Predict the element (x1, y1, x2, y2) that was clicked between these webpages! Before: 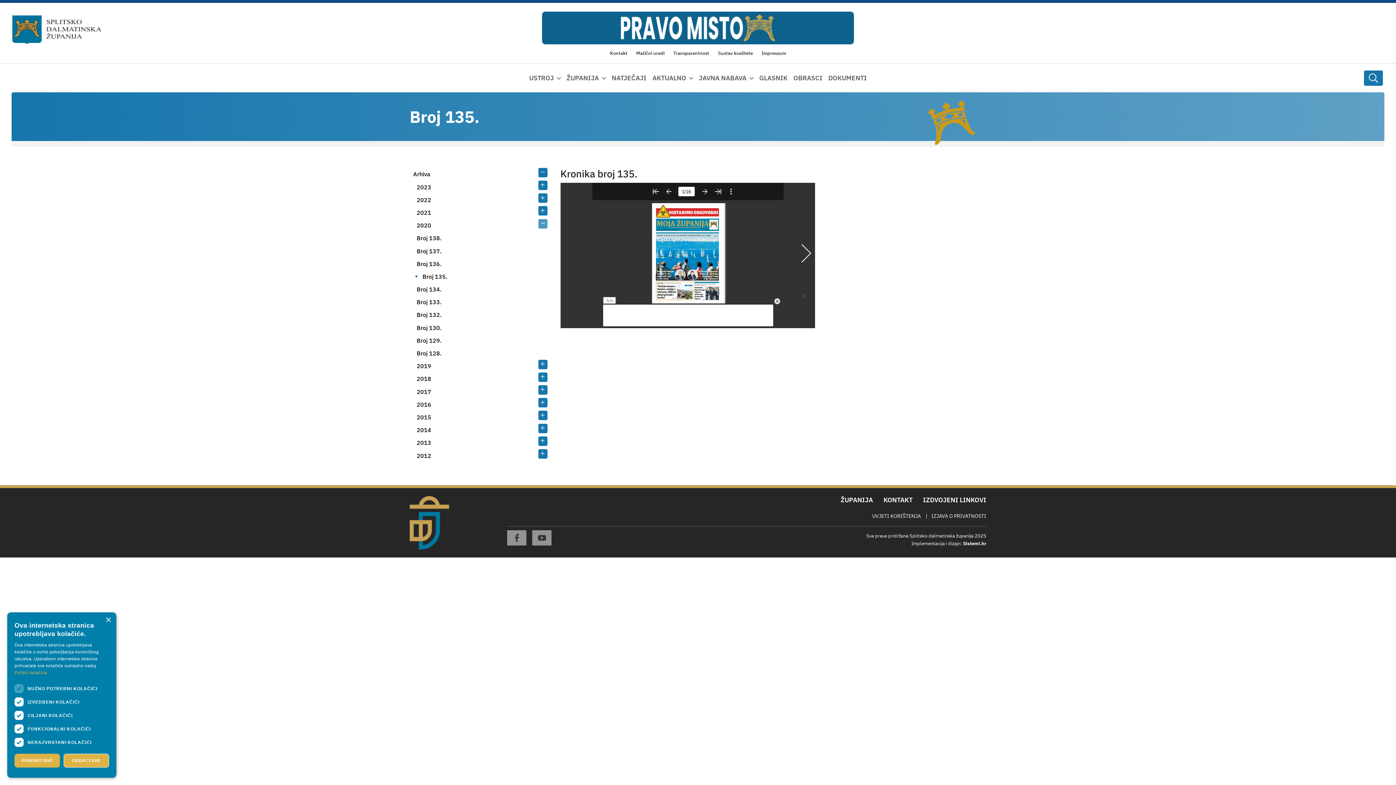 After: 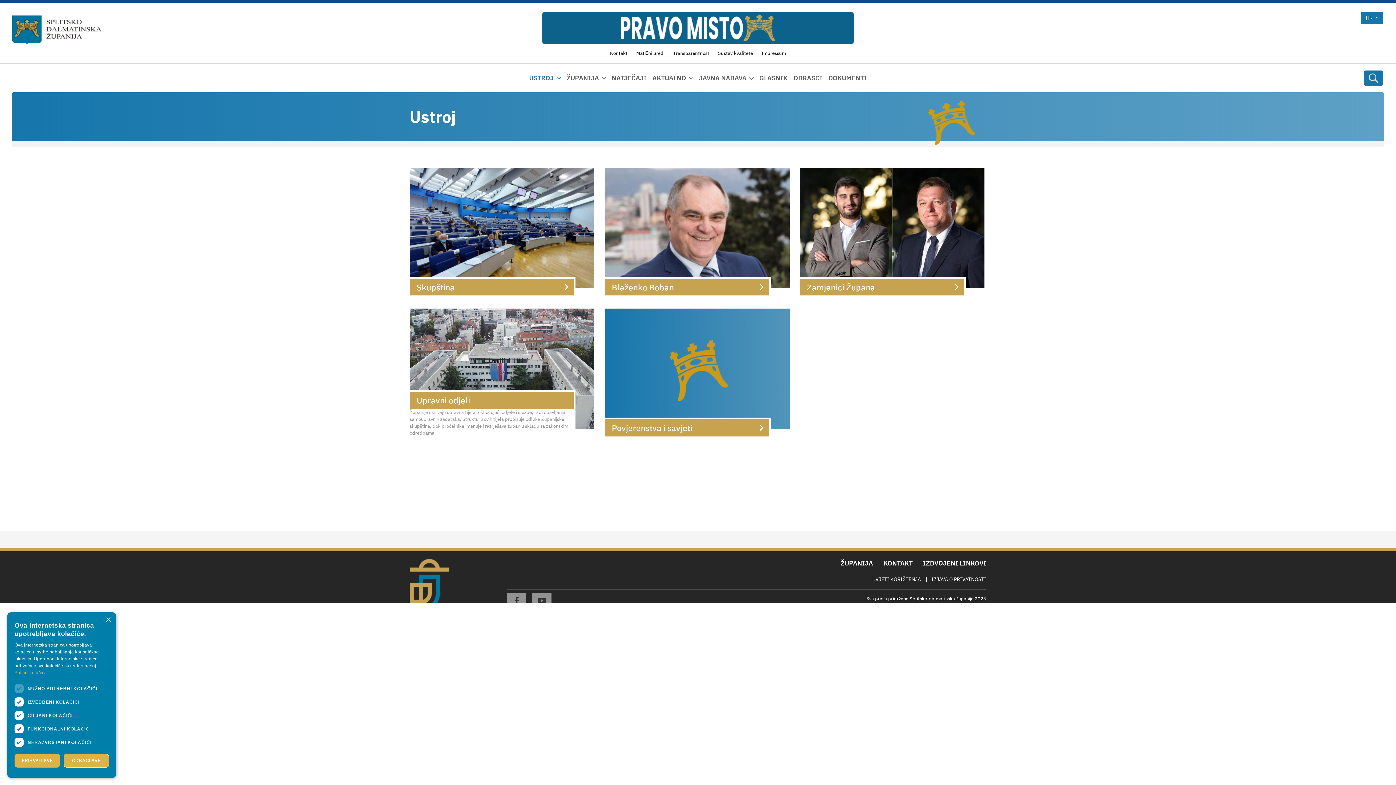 Action: label: USTROJ bbox: (529, 70, 560, 85)